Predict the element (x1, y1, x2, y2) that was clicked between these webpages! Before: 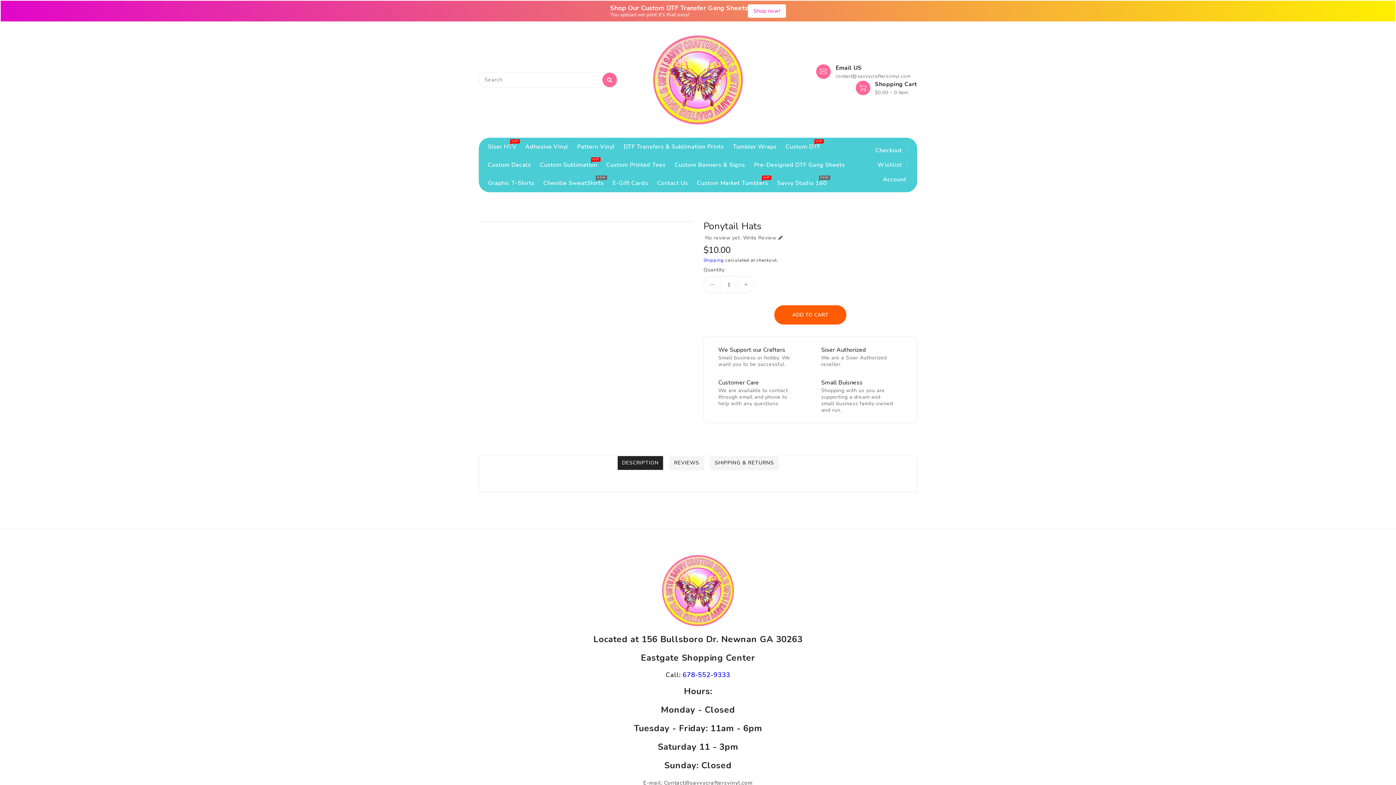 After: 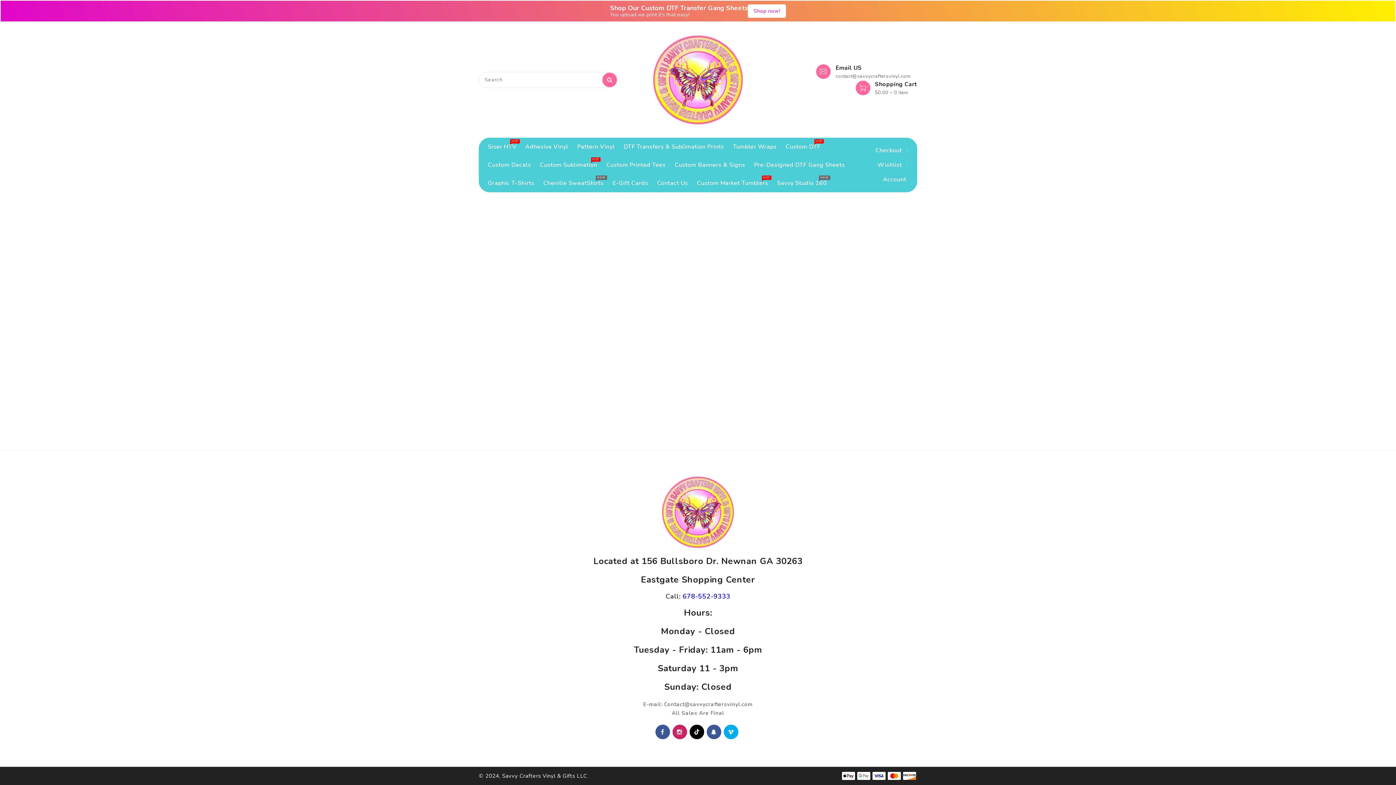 Action: label: 678-552-9333 bbox: (682, 670, 730, 679)